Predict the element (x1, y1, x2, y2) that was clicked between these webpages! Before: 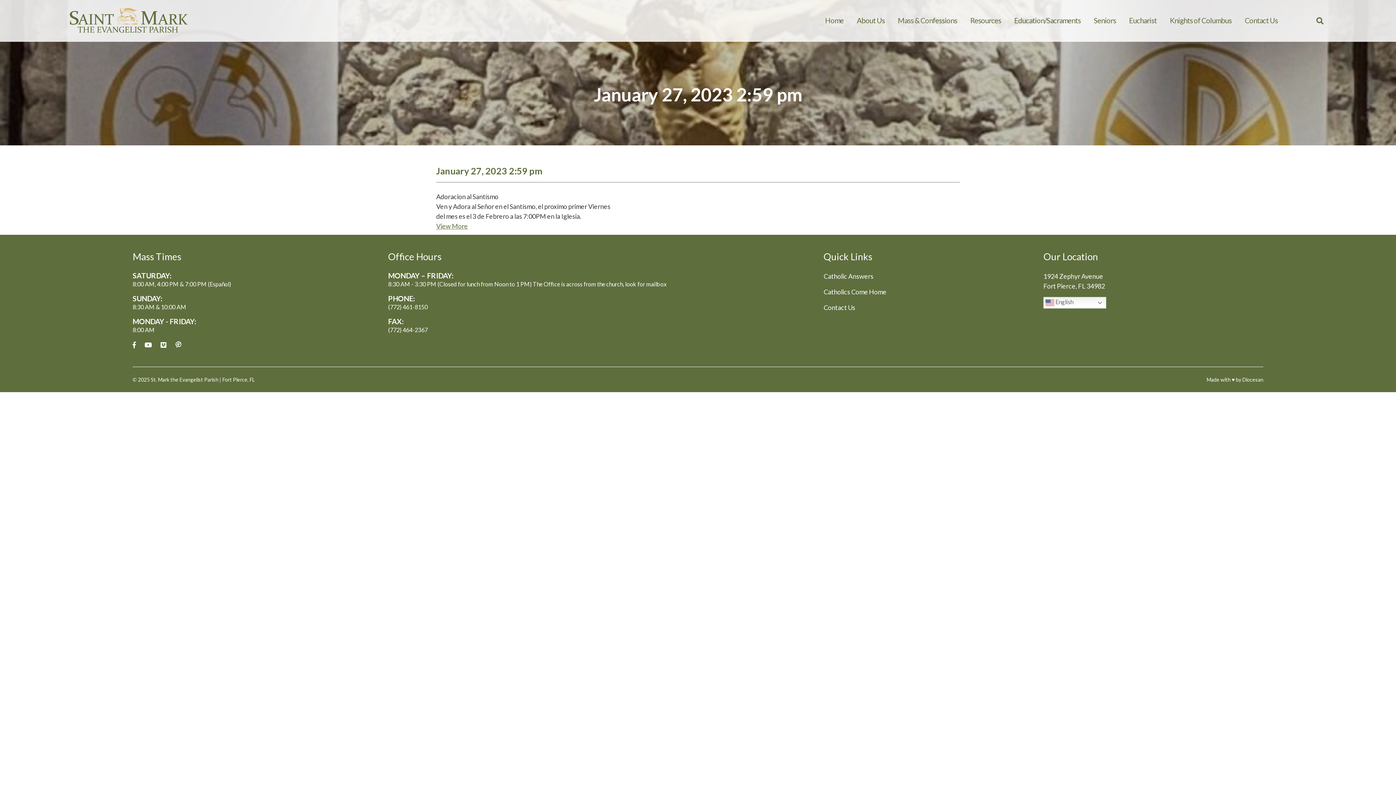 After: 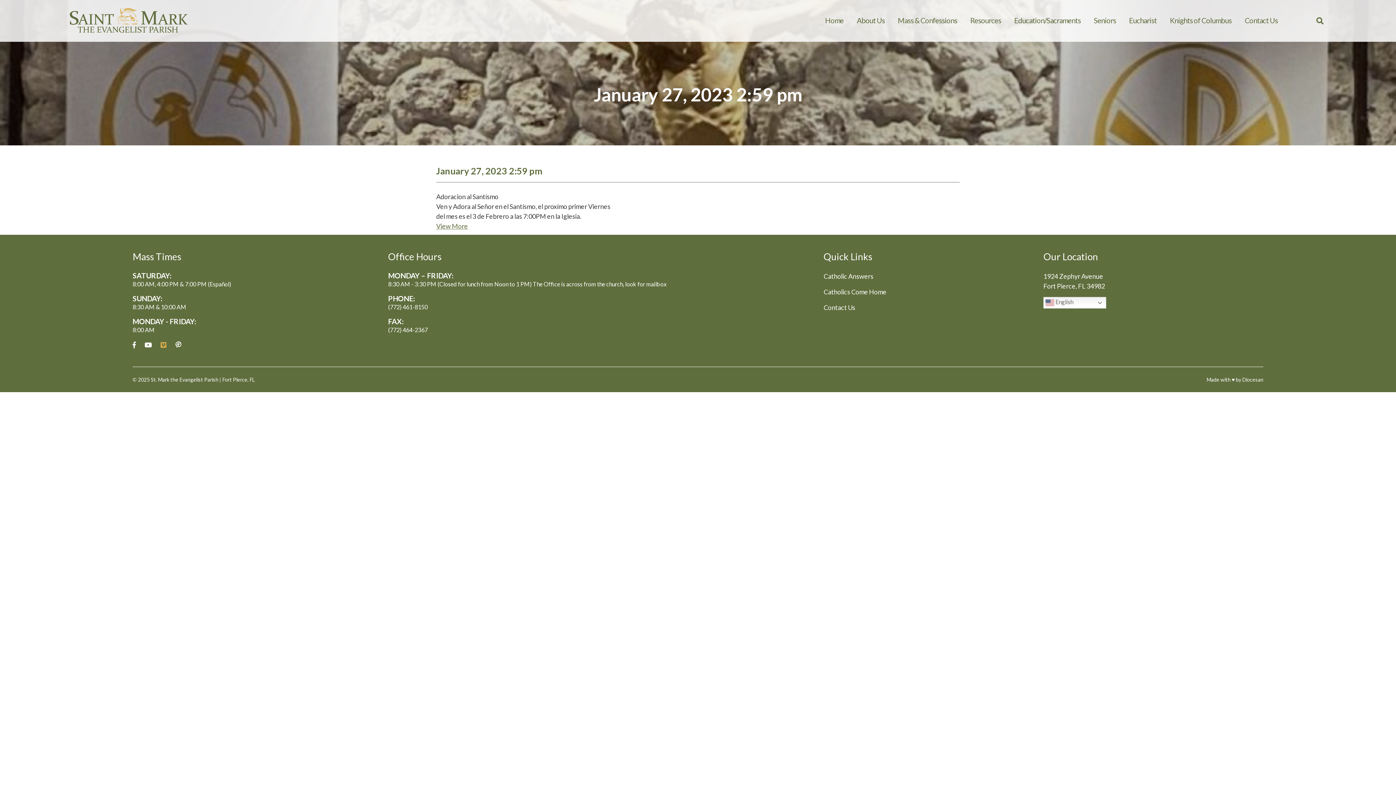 Action: bbox: (160, 340, 166, 350)